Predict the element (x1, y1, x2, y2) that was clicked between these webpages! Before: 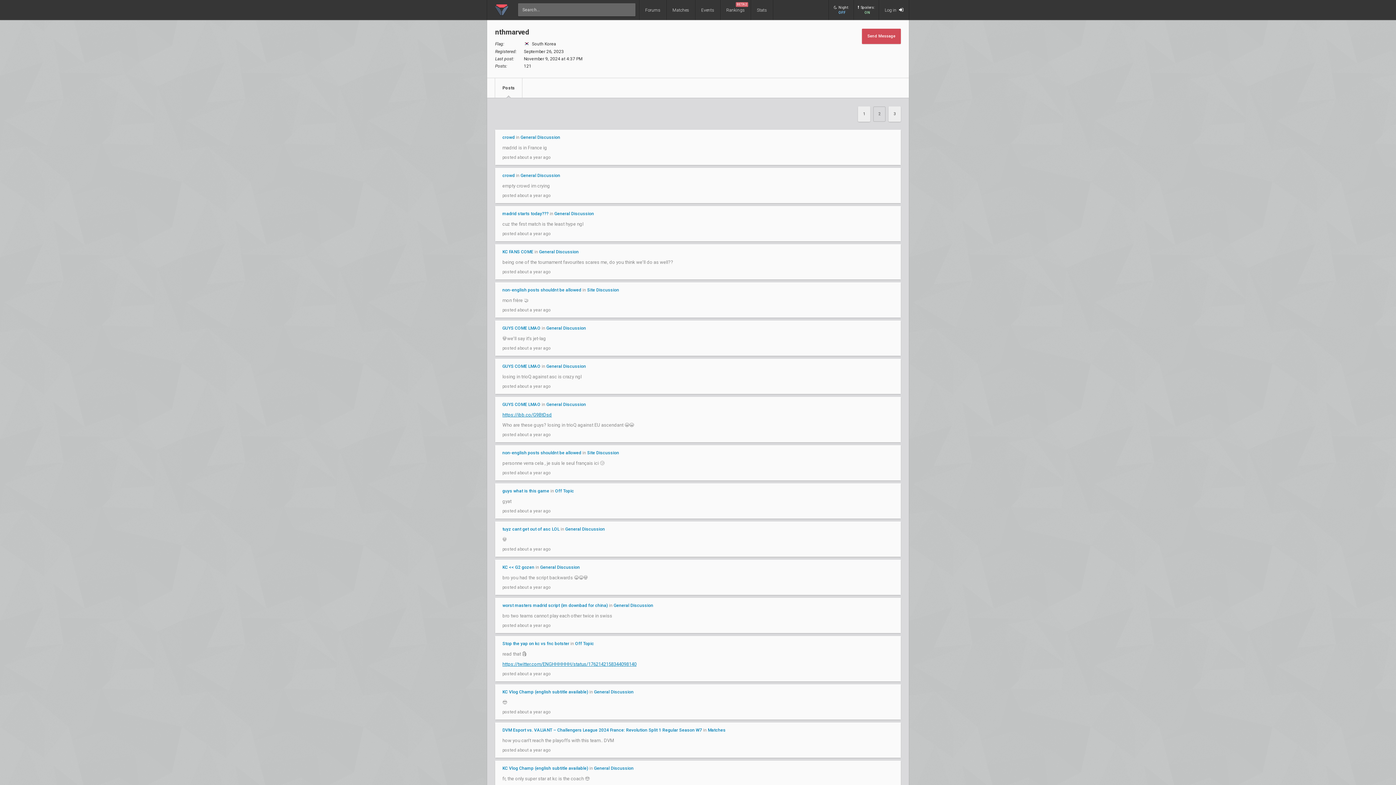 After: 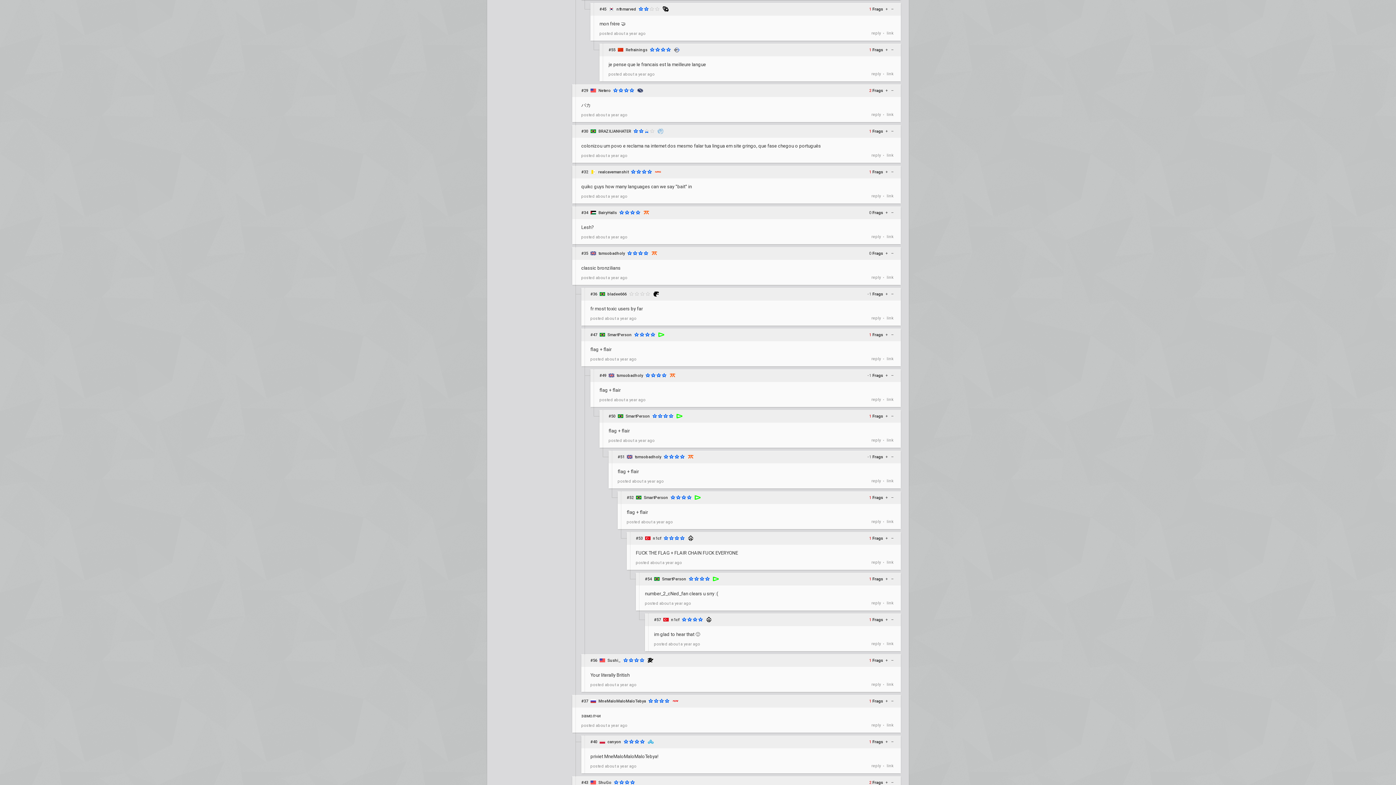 Action: bbox: (502, 287, 581, 292) label: non-english posts shouldnt be allowed